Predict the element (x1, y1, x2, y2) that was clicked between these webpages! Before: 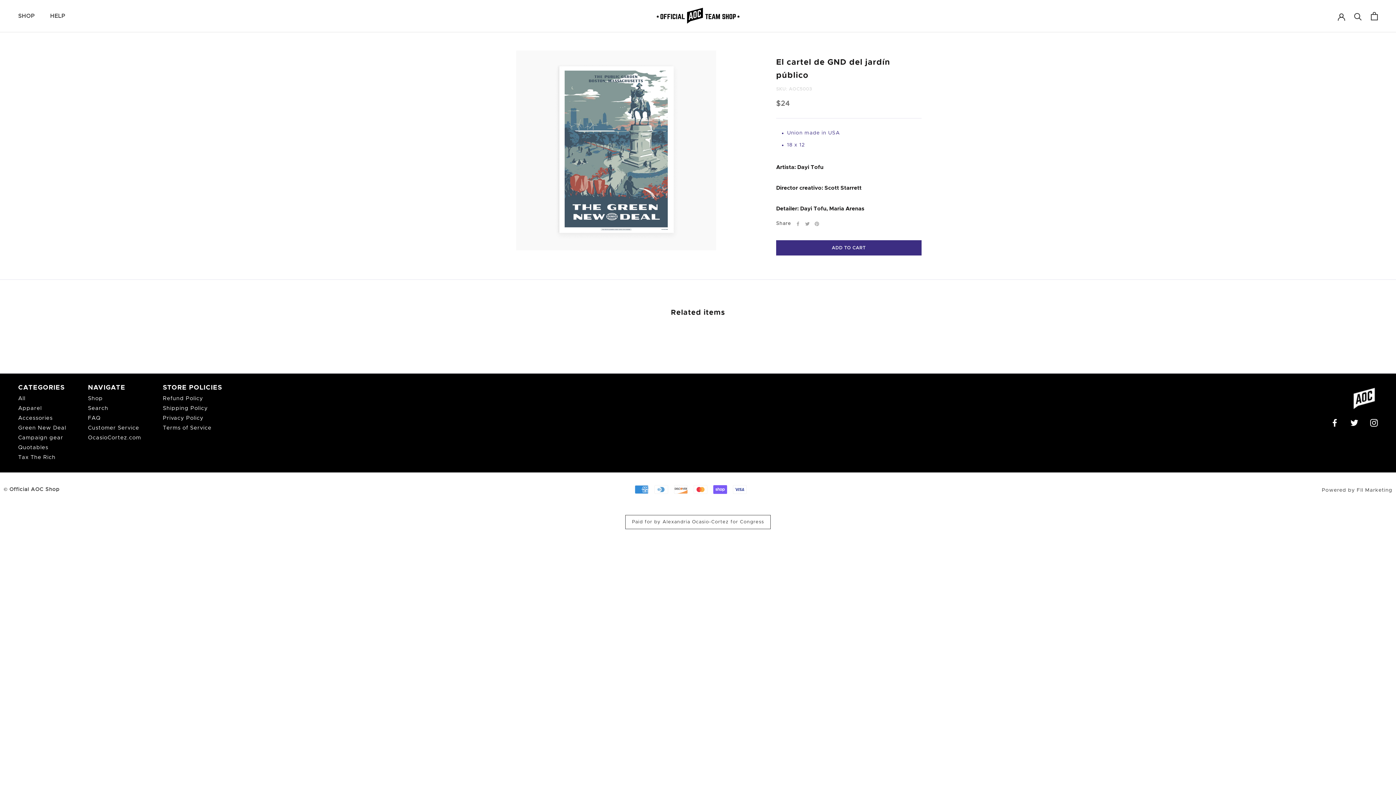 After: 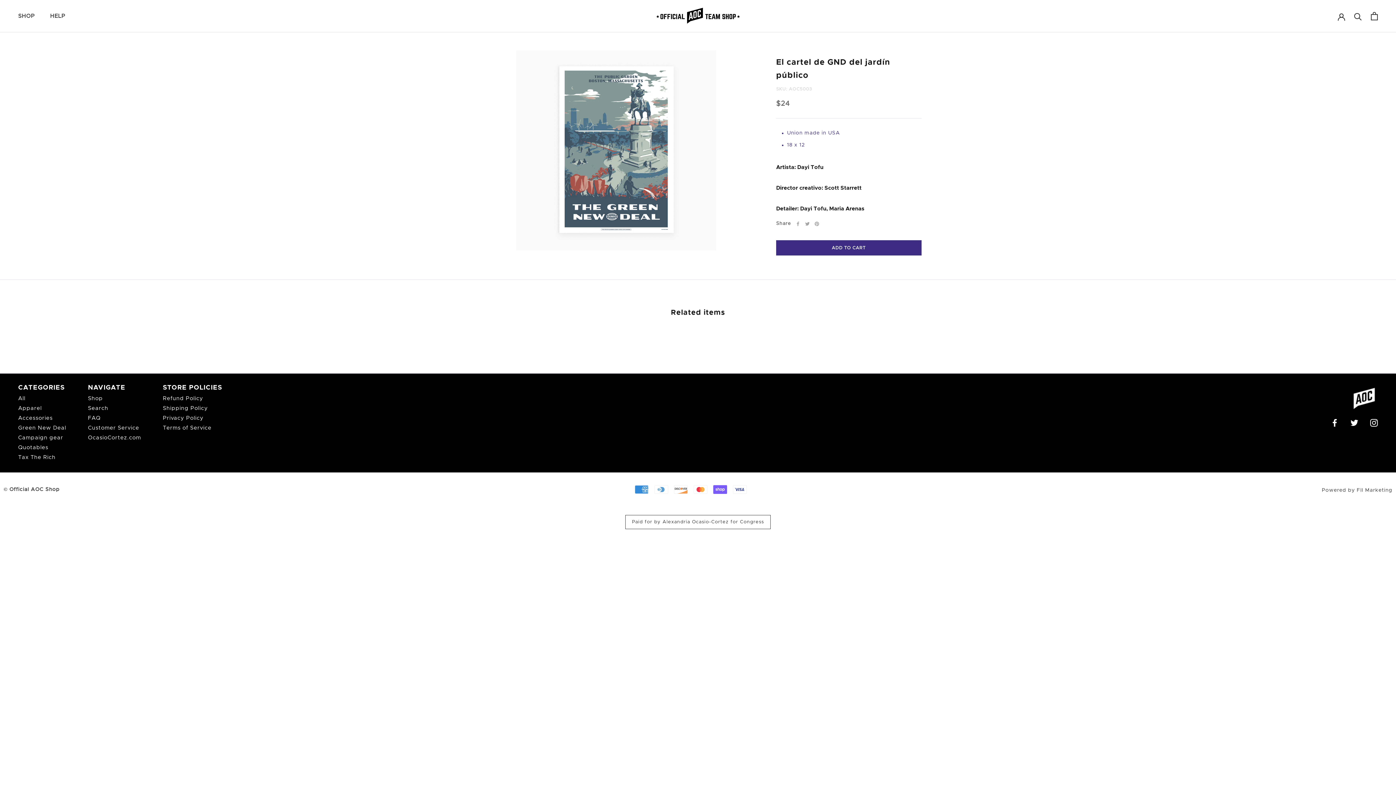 Action: bbox: (1350, 419, 1358, 427) label: Twitter